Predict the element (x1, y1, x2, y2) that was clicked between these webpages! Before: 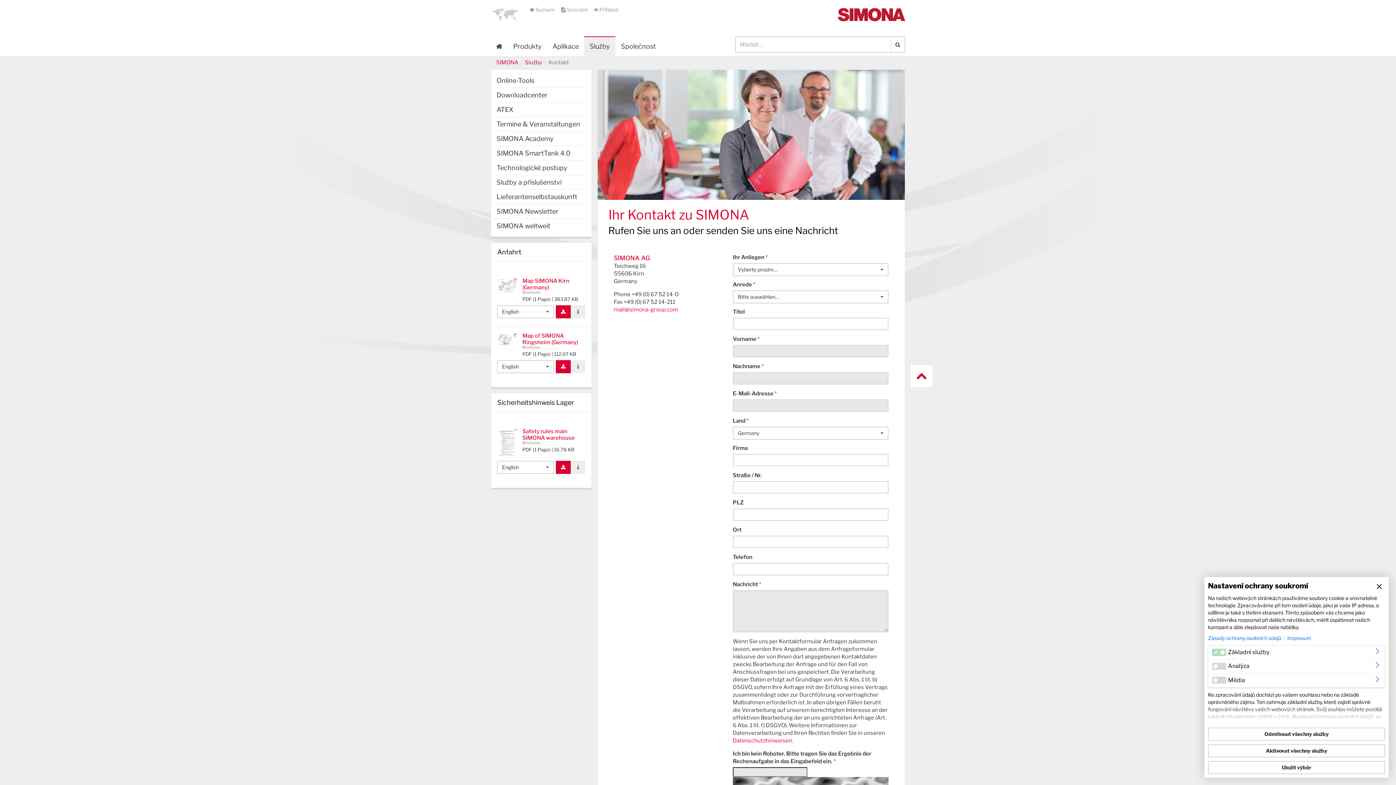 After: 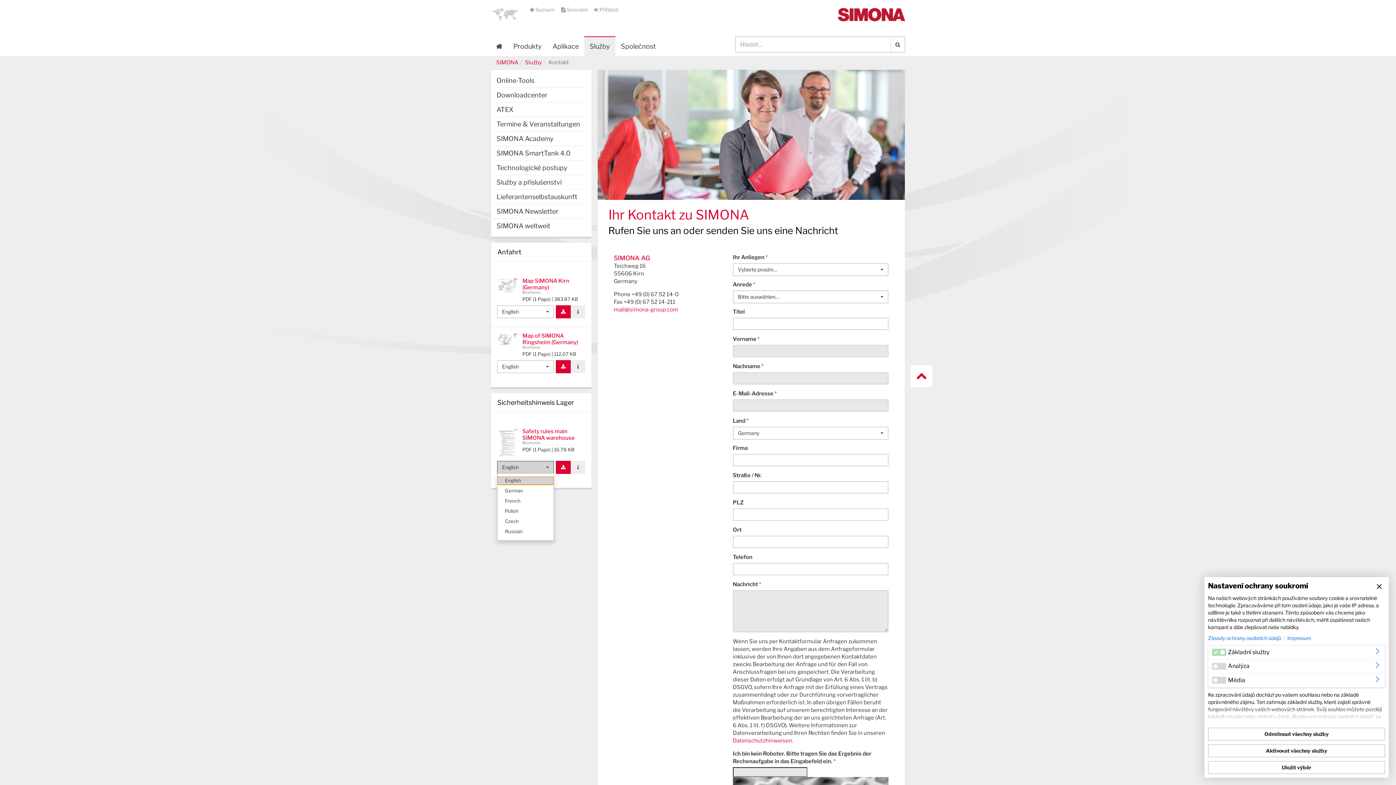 Action: label: English
  bbox: (497, 461, 554, 474)